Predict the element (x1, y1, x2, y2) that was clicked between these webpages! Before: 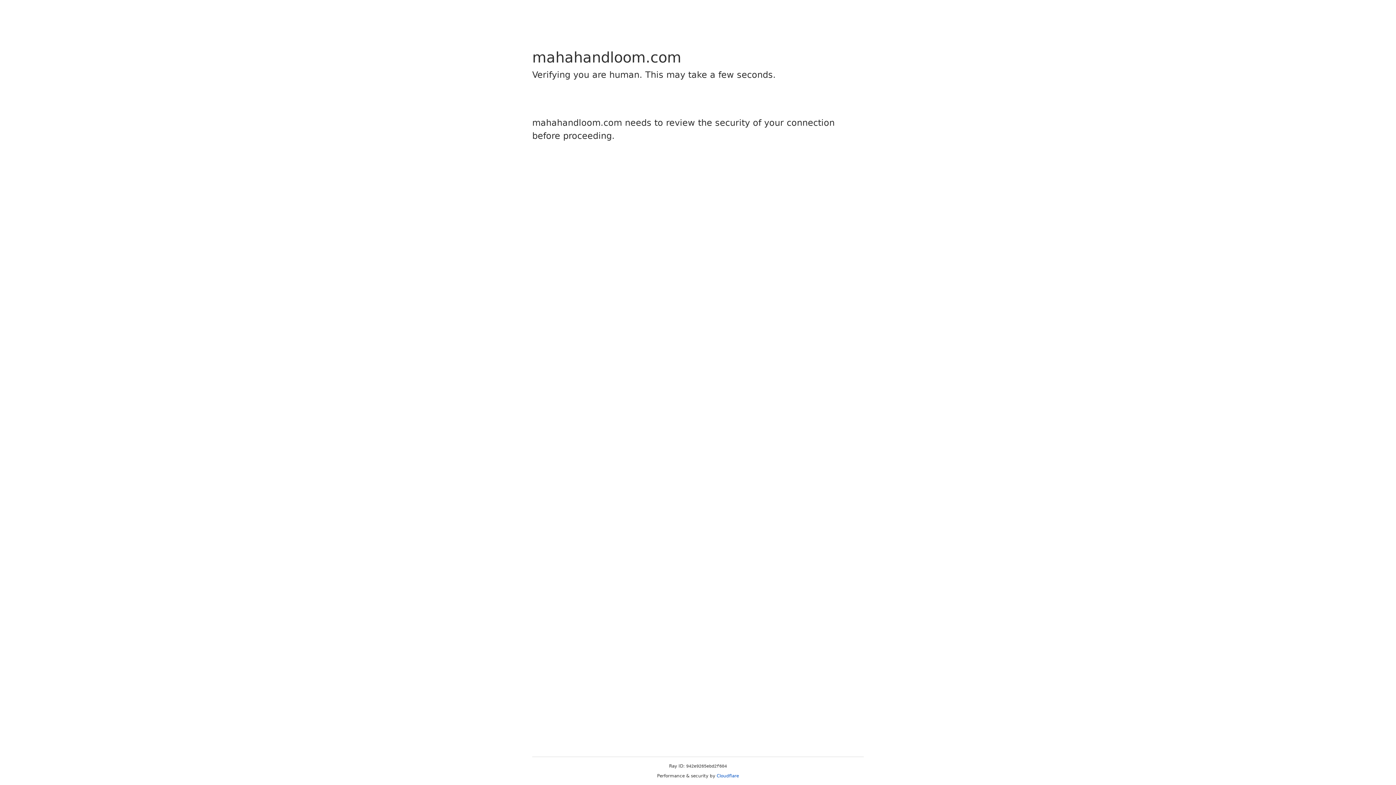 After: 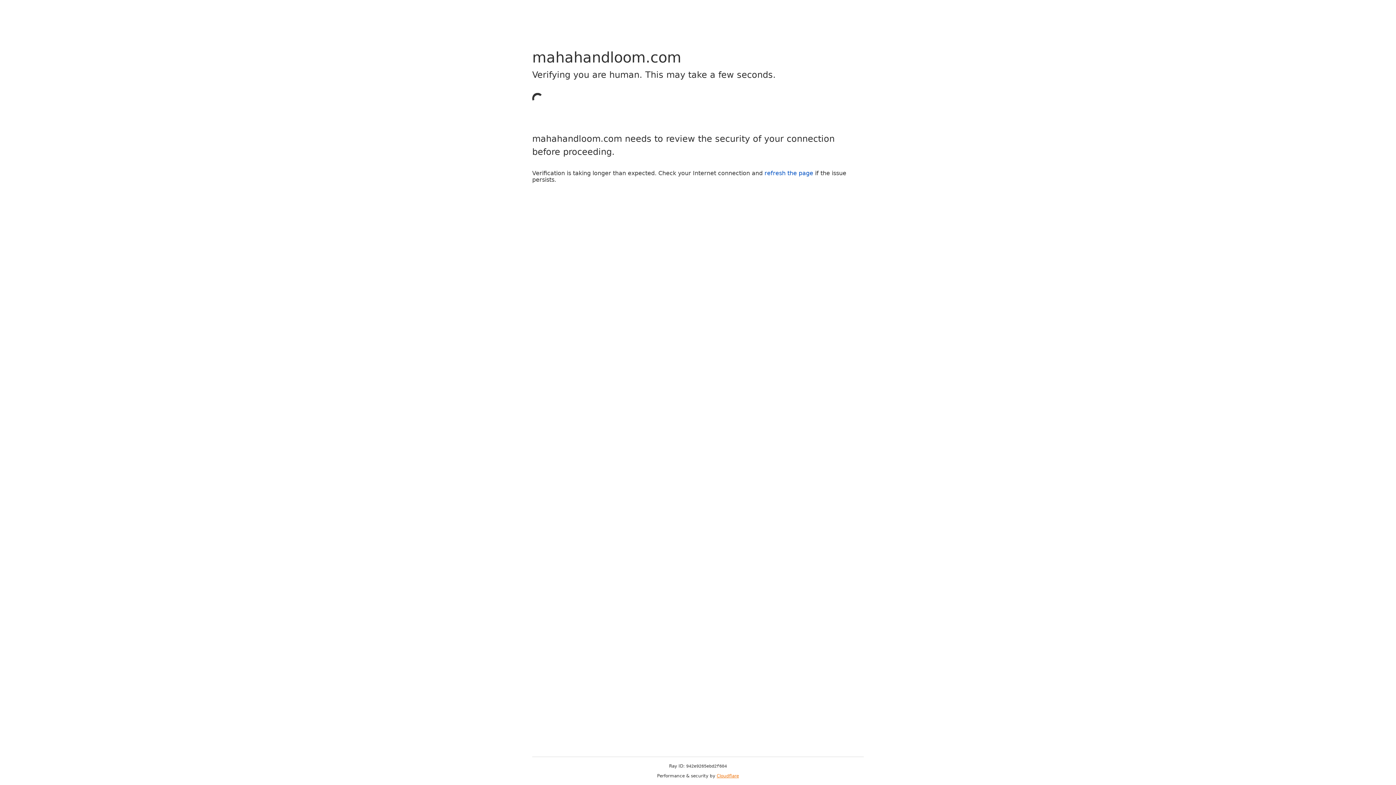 Action: label: Cloudflare bbox: (716, 773, 739, 778)